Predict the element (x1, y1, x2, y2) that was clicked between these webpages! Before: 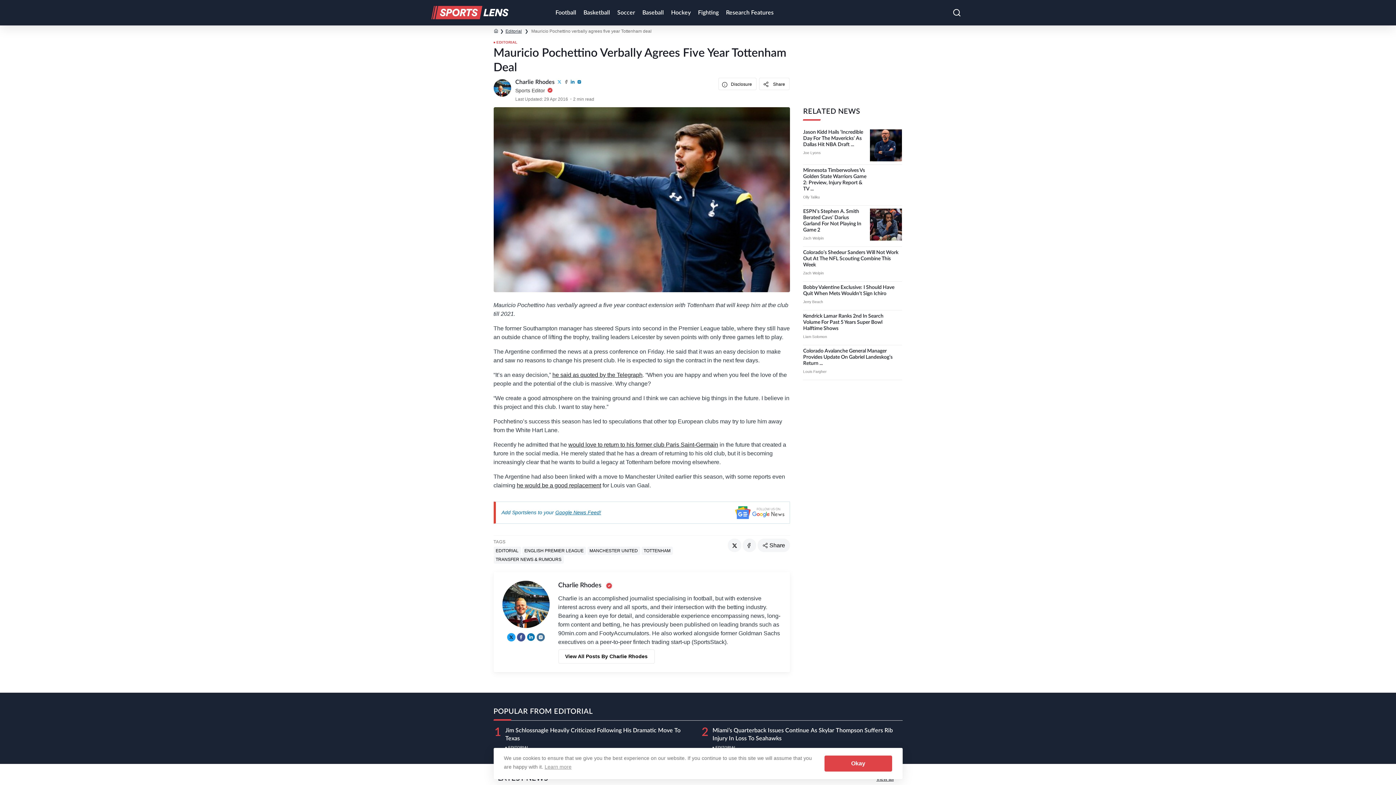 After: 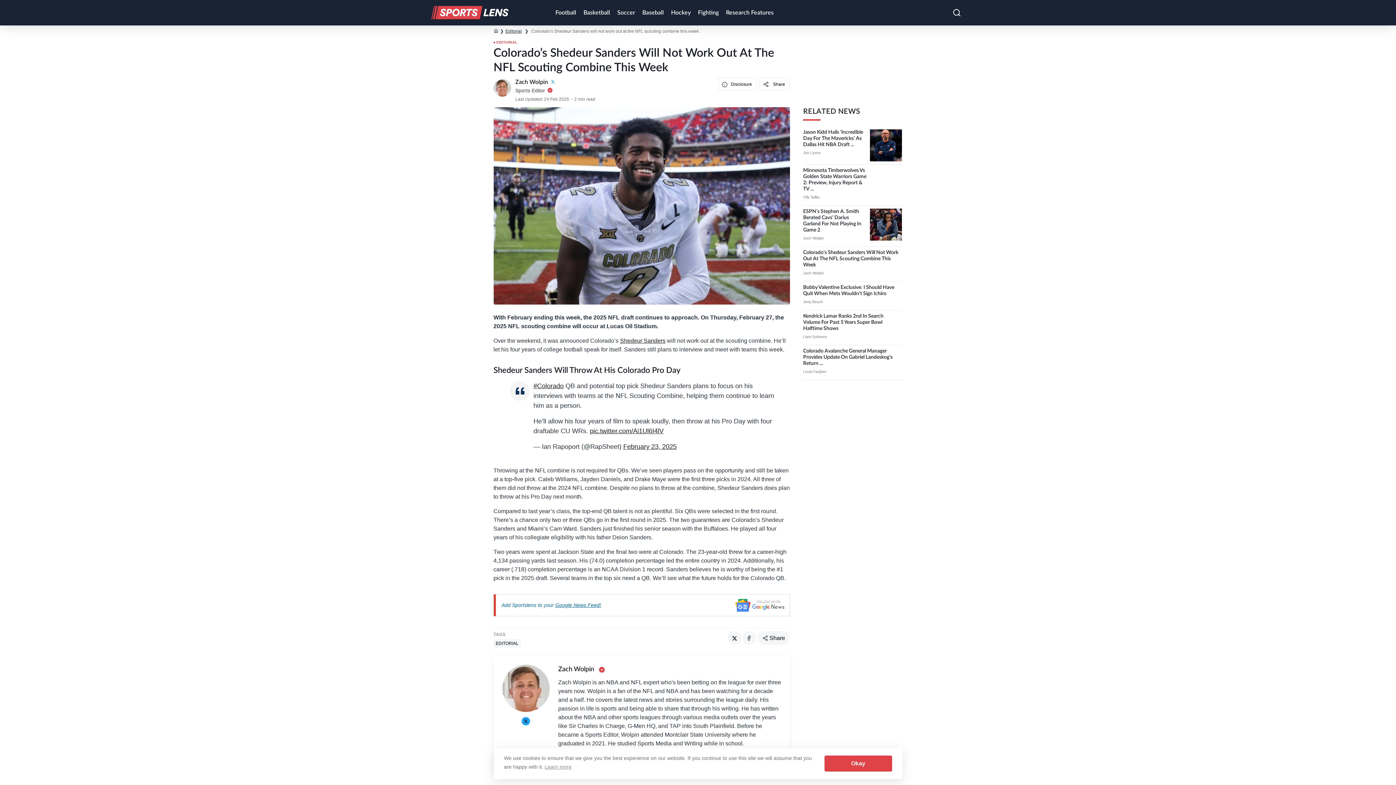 Action: bbox: (803, 250, 898, 267) label: Colorado’s Shedeur Sanders Will Not Work Out At The NFL Scouting Combine This Week